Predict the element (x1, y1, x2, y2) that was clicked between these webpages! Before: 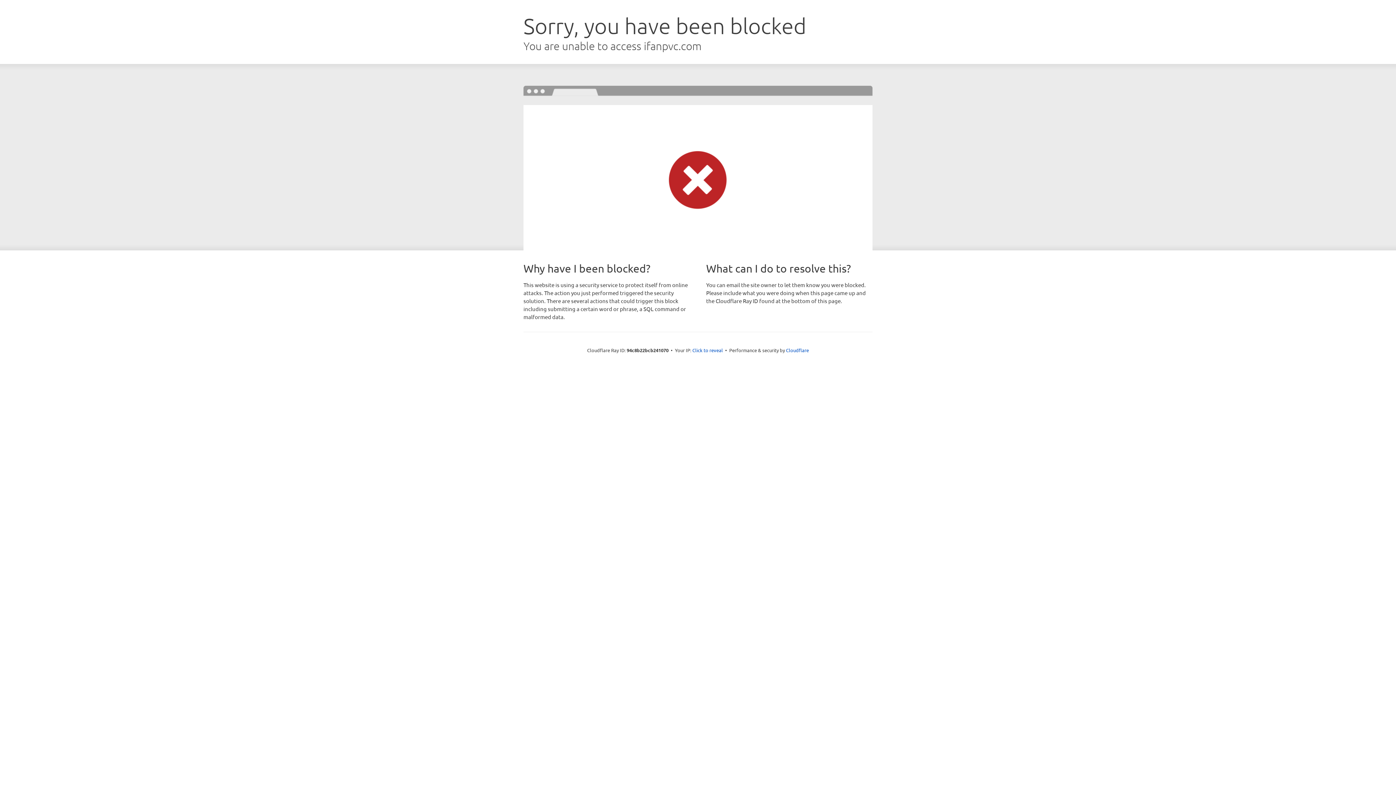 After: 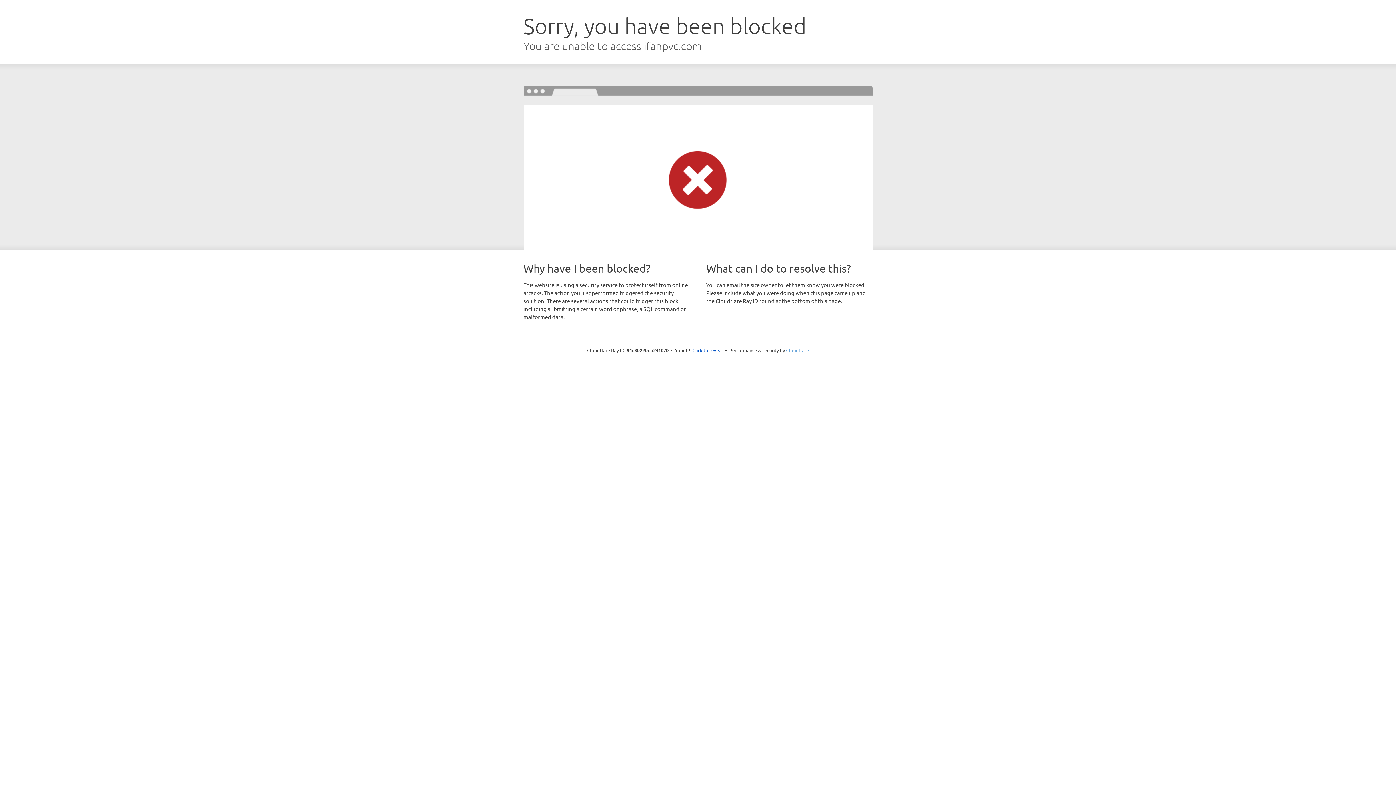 Action: bbox: (786, 347, 809, 353) label: Cloudflare